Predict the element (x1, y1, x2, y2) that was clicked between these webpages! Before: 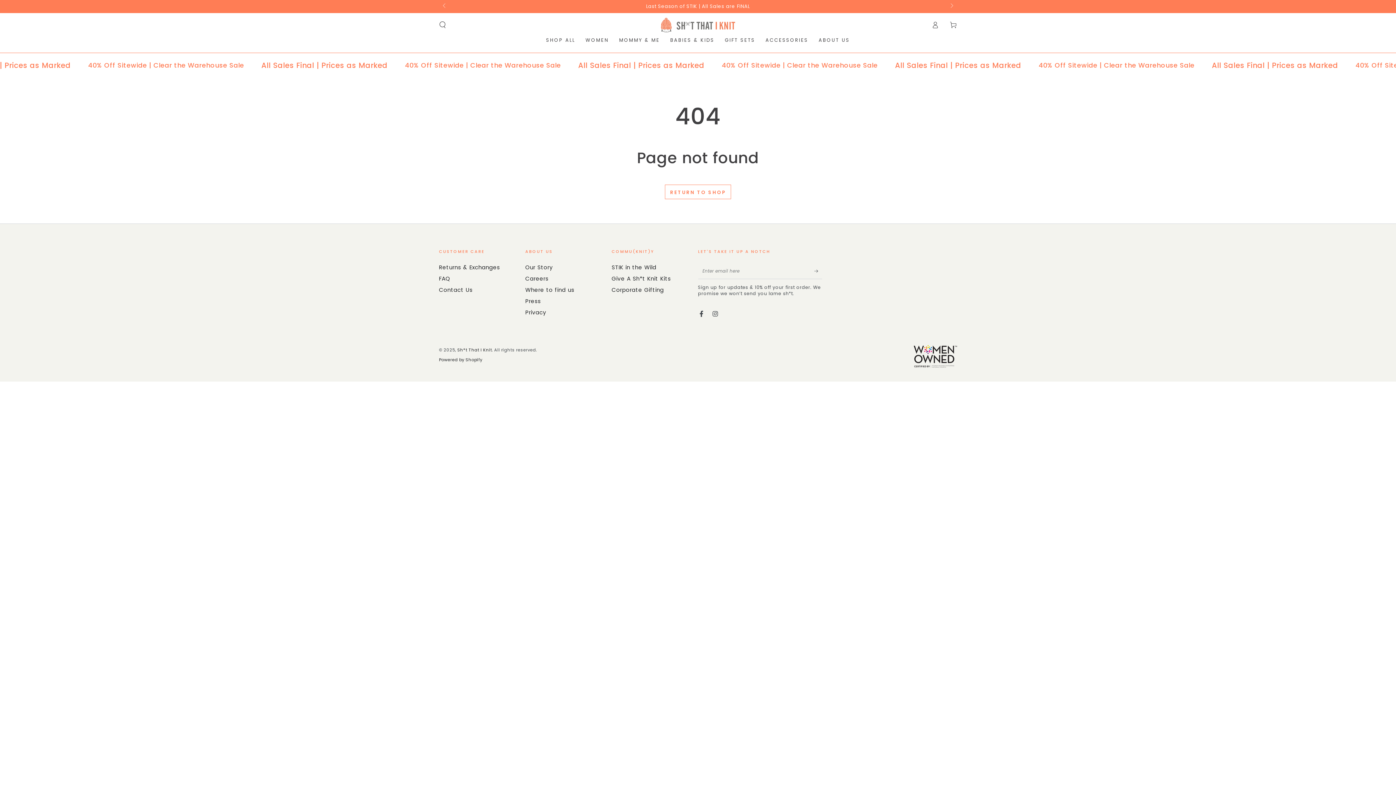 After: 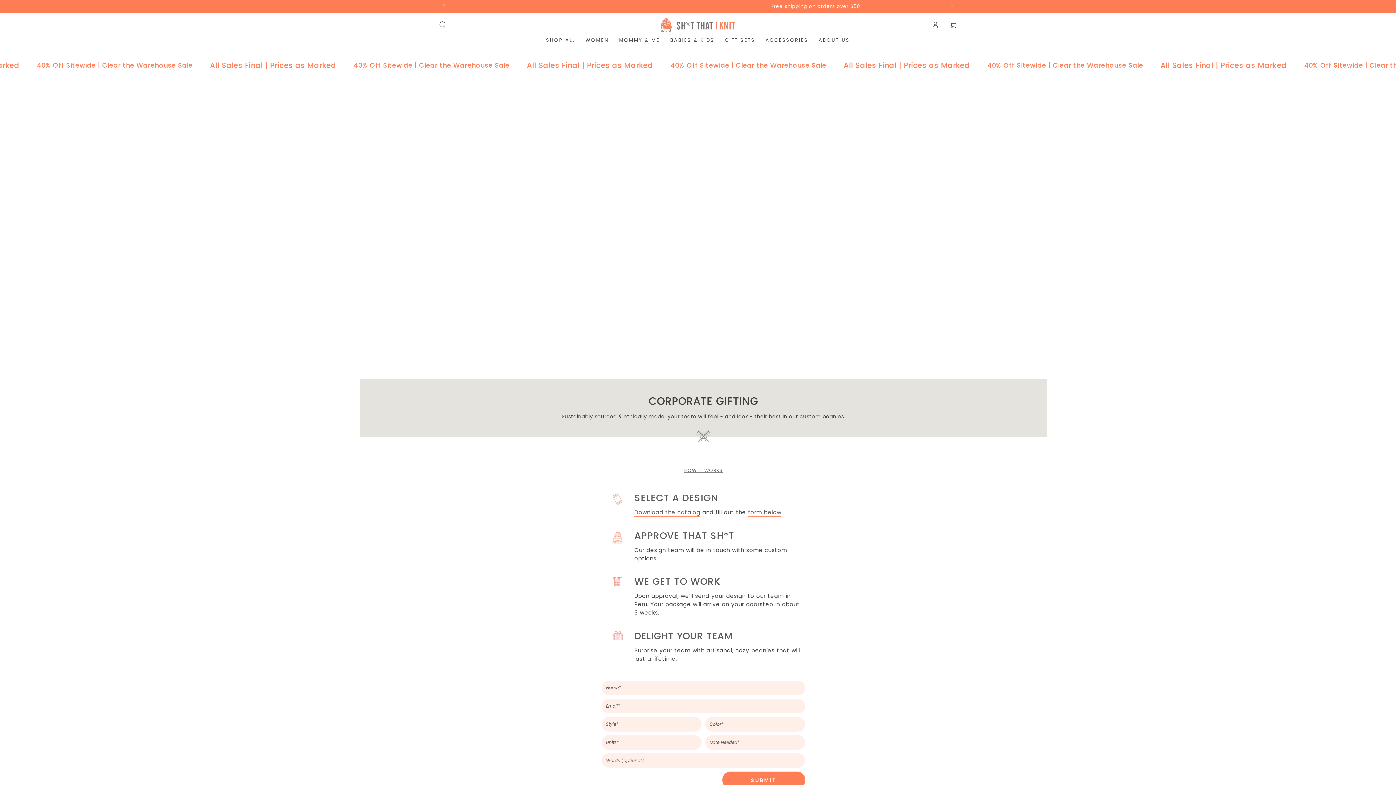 Action: label: Corporate Gifting bbox: (611, 286, 664, 293)